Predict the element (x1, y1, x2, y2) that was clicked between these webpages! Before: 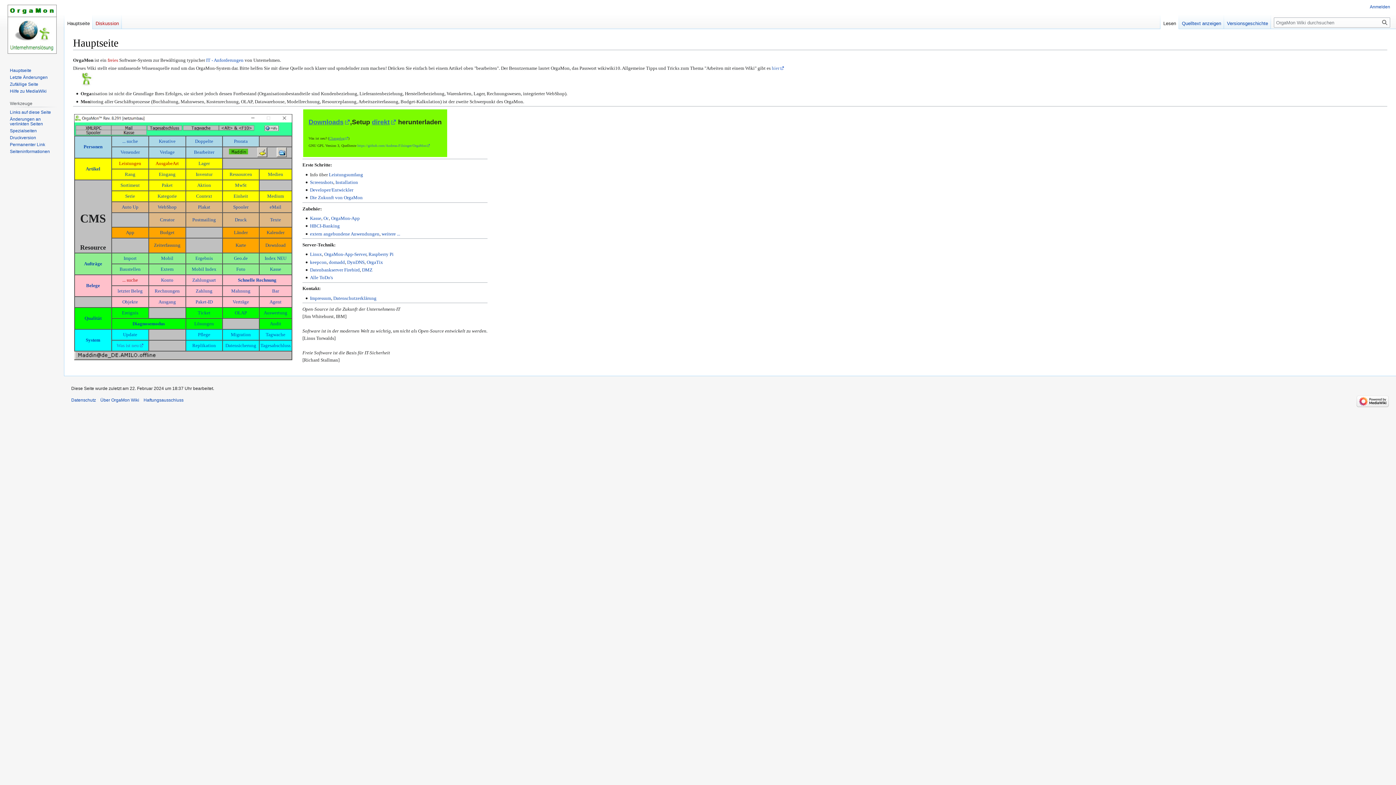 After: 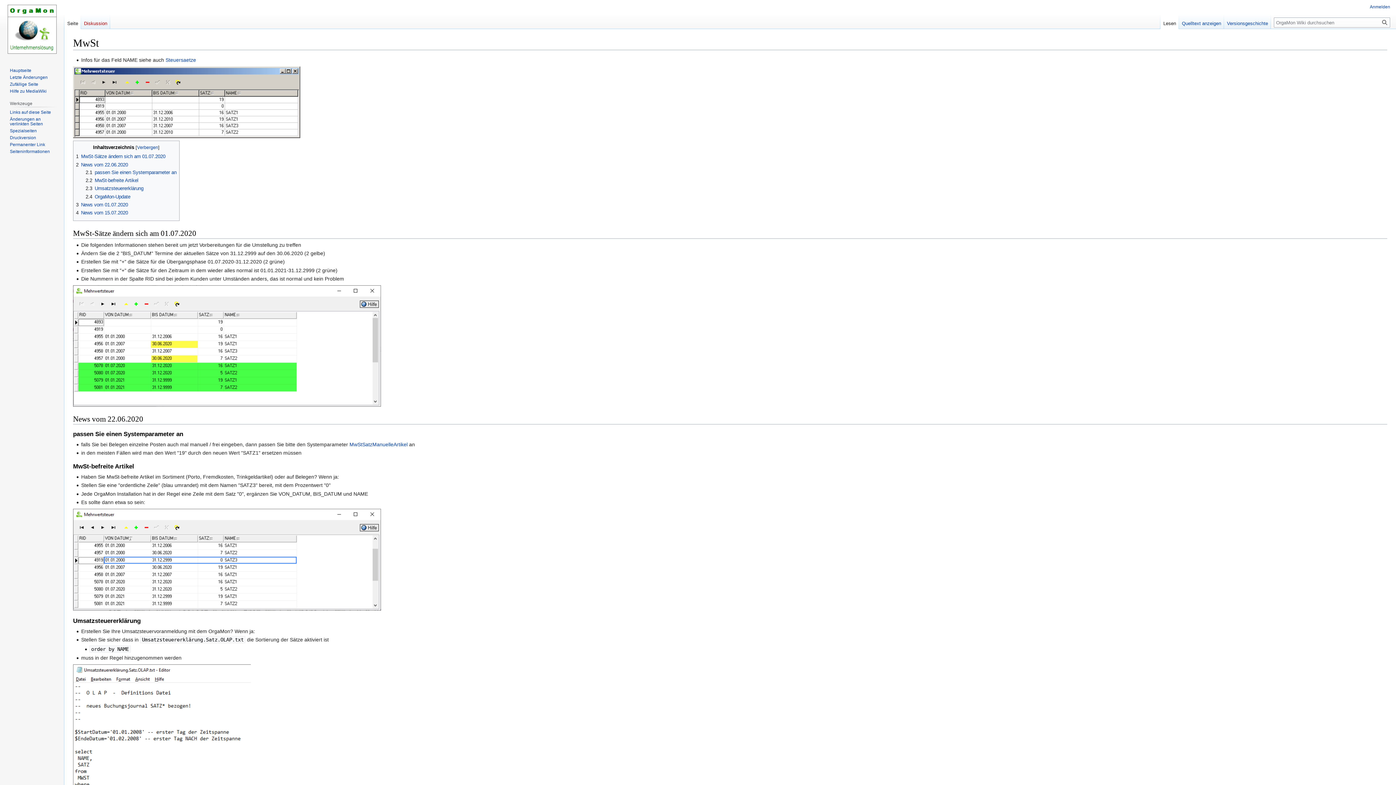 Action: label: MwSt bbox: (235, 182, 246, 187)